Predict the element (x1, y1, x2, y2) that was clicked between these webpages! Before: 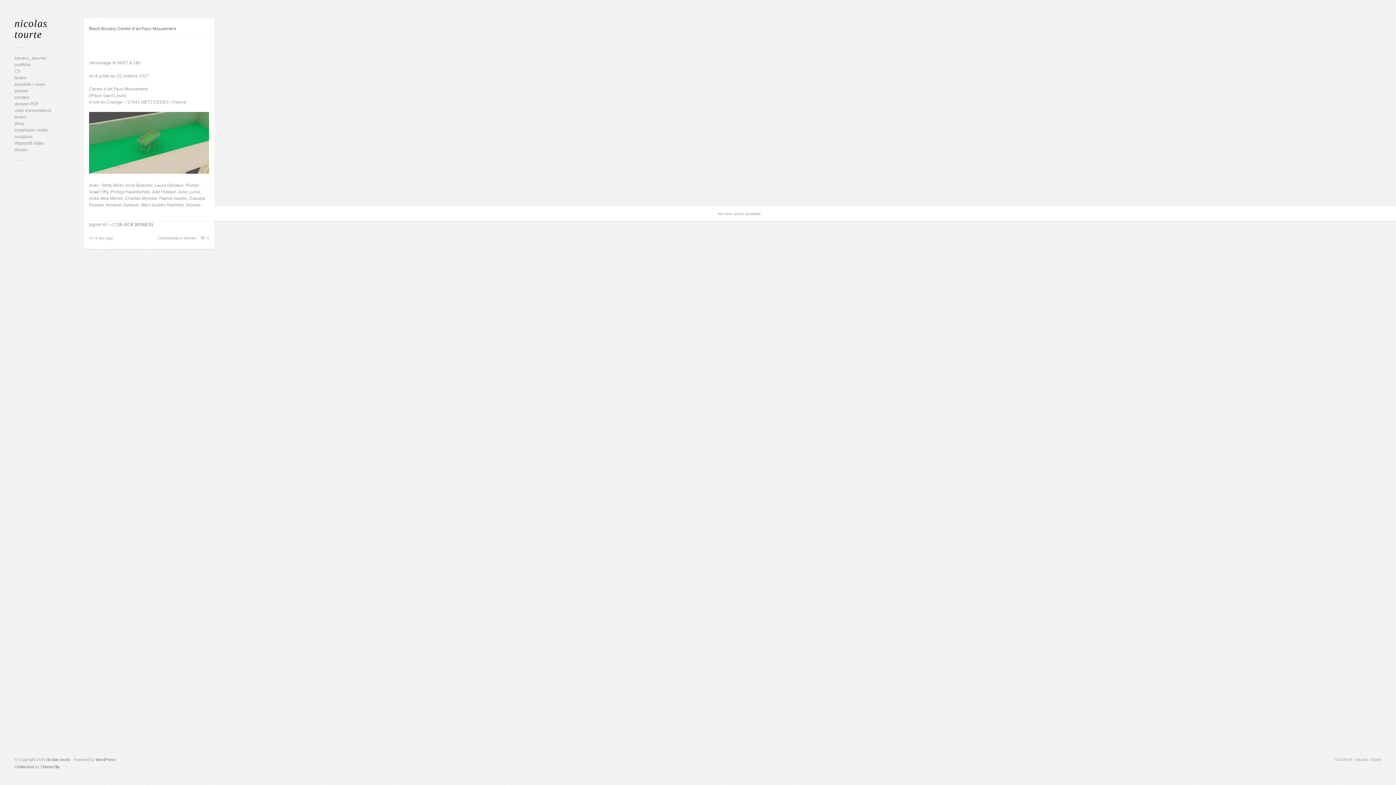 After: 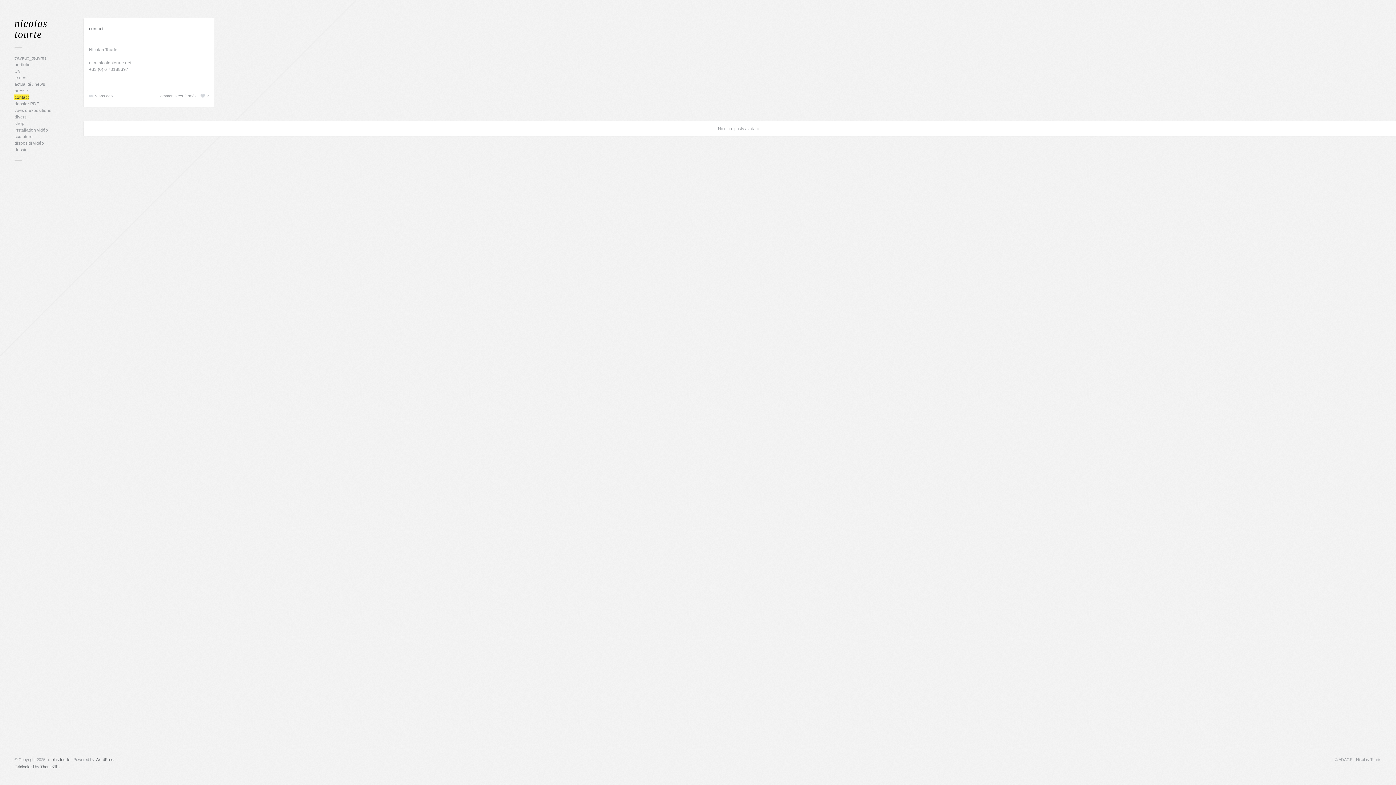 Action: label: contact bbox: (14, 94, 28, 100)